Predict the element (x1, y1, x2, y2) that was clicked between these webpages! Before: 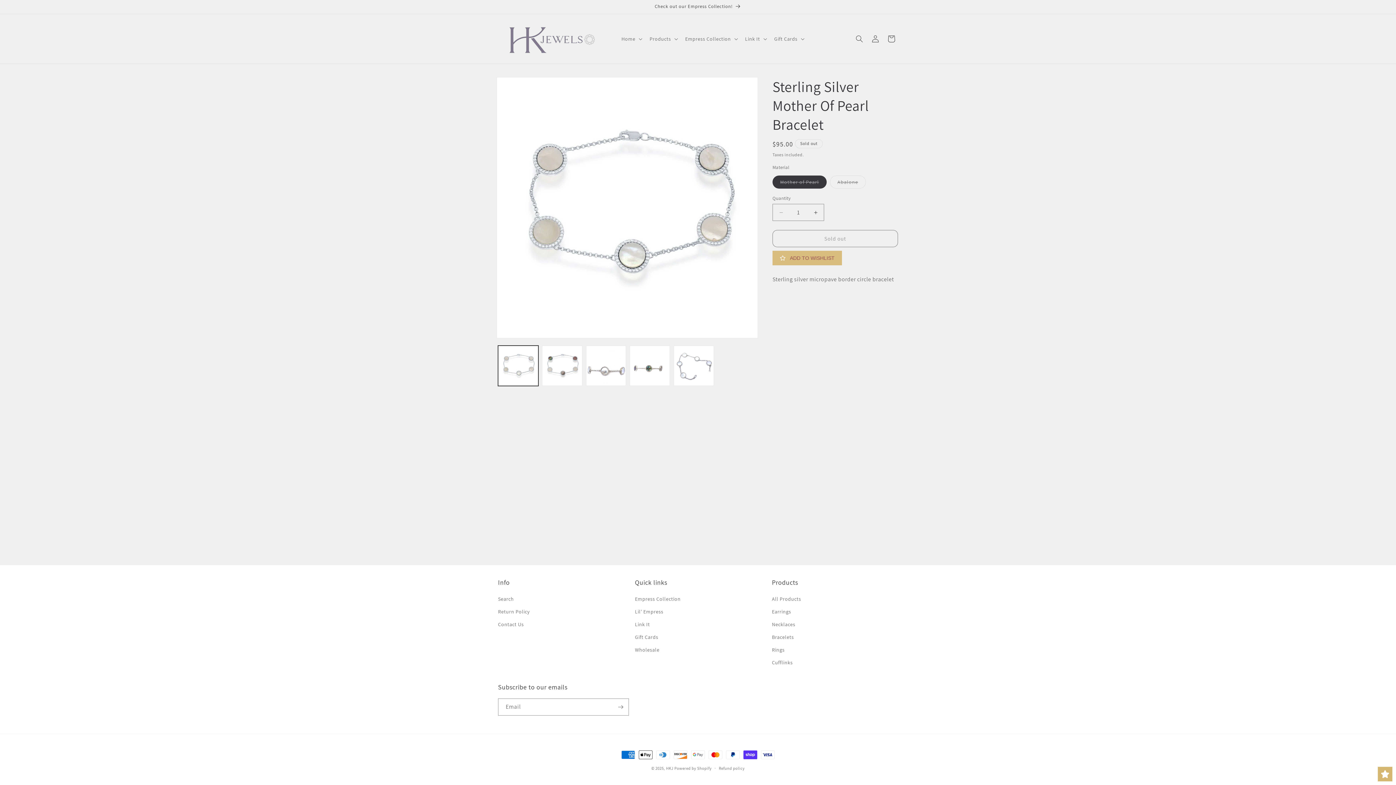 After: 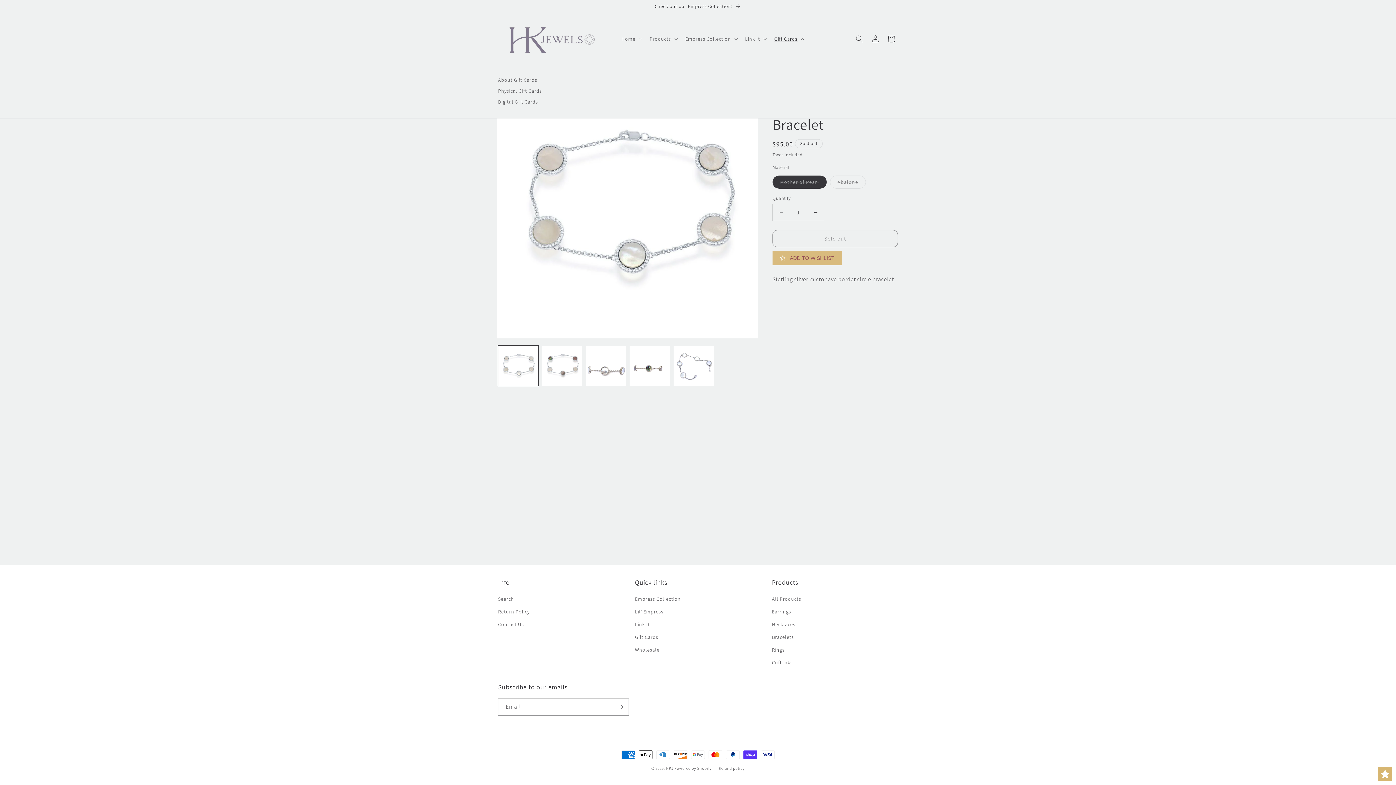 Action: label: Gift Cards bbox: (770, 31, 807, 46)